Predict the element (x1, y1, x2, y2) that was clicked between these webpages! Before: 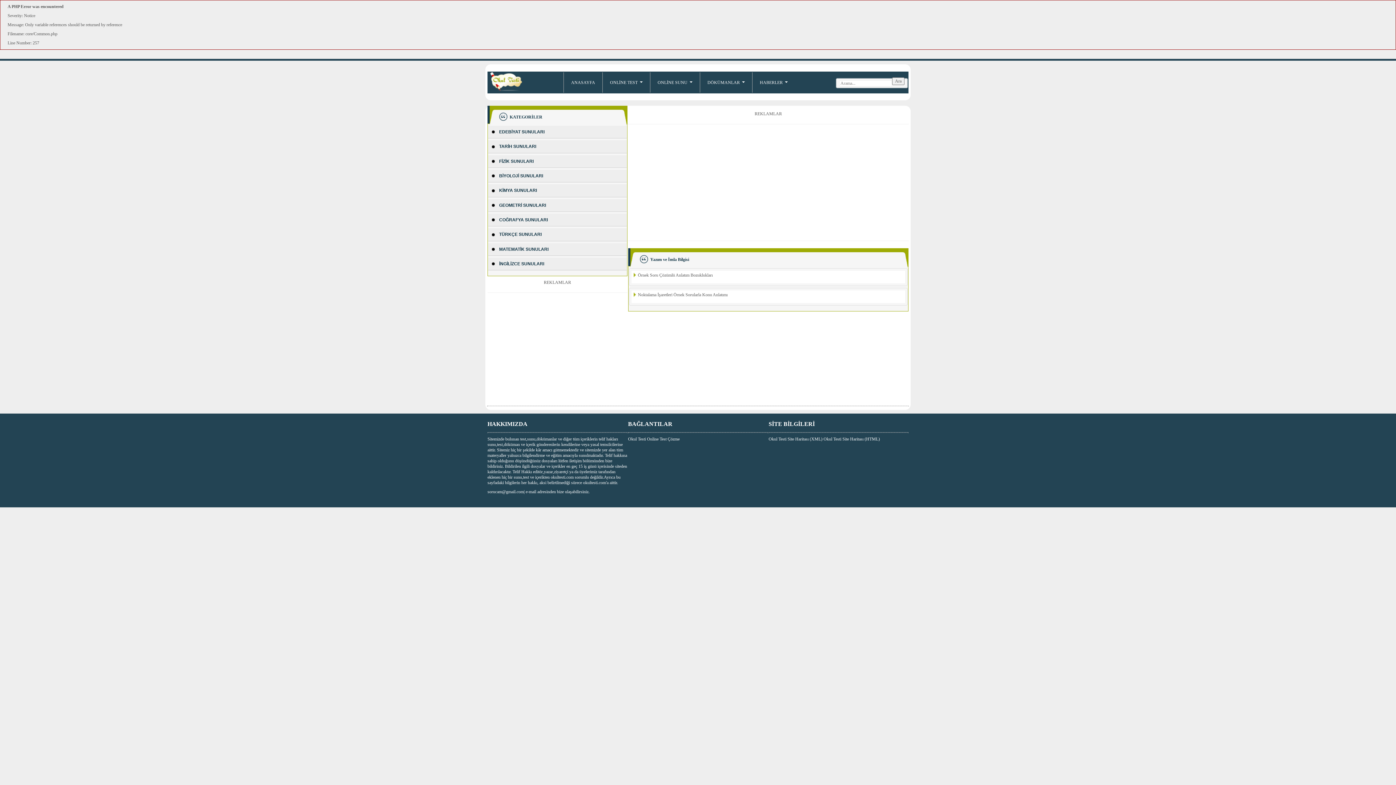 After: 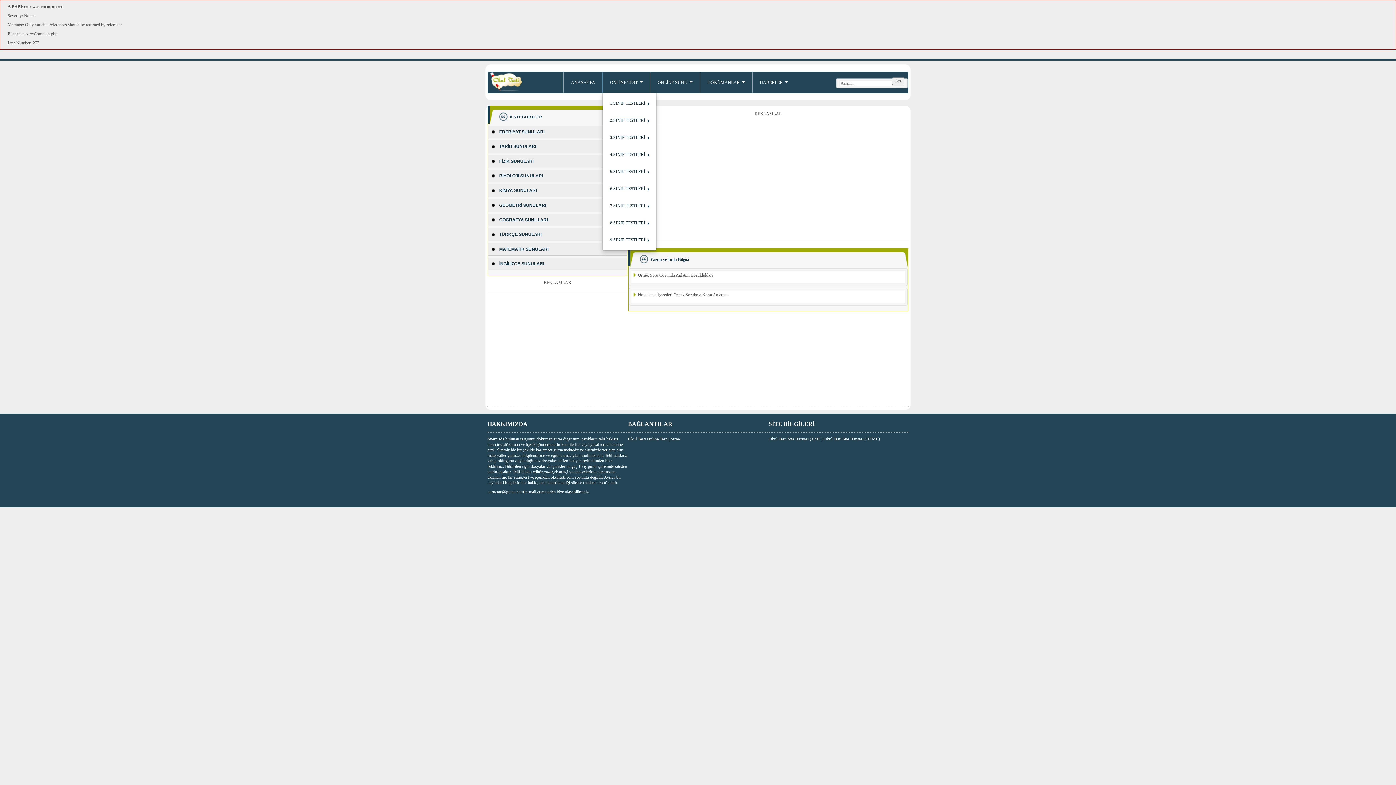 Action: label: ONLİNE TEST... bbox: (602, 72, 650, 92)